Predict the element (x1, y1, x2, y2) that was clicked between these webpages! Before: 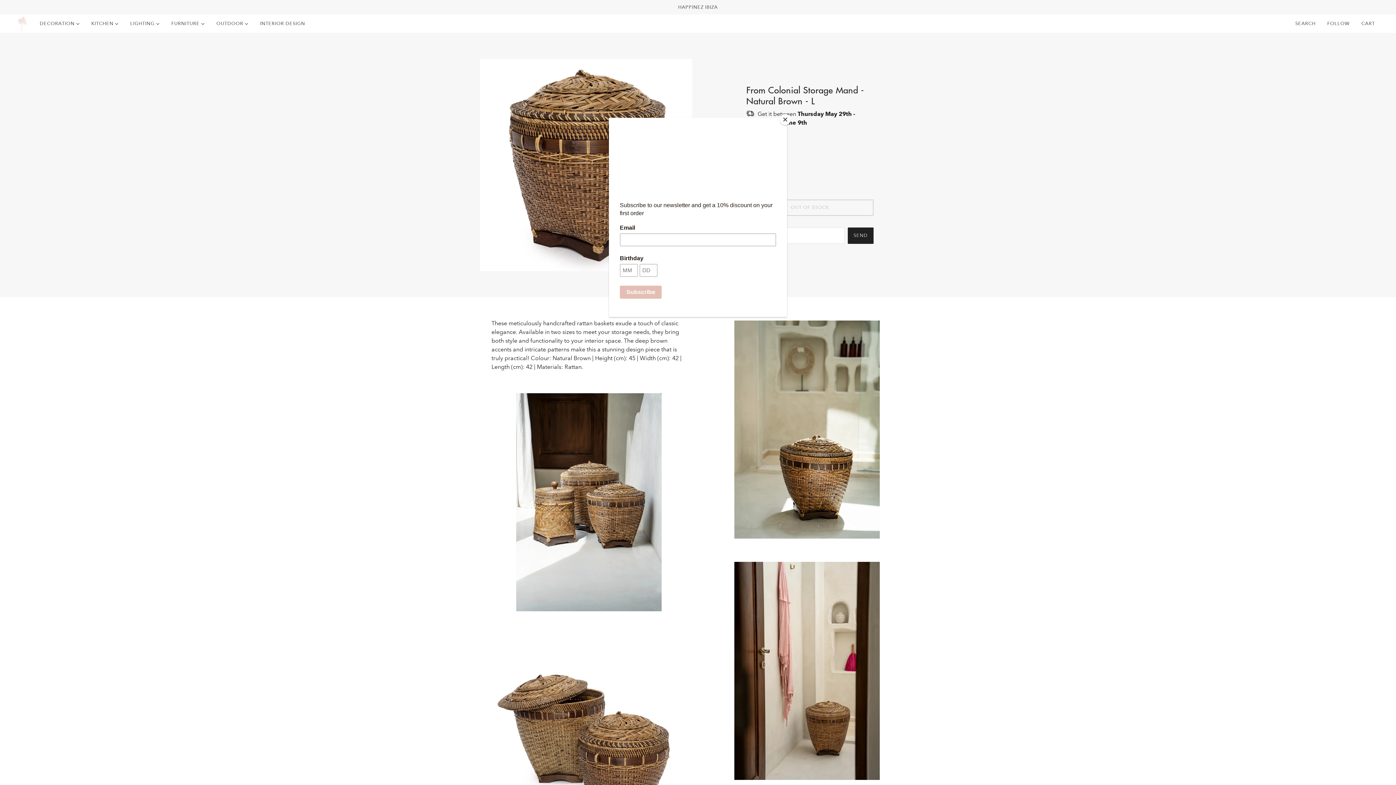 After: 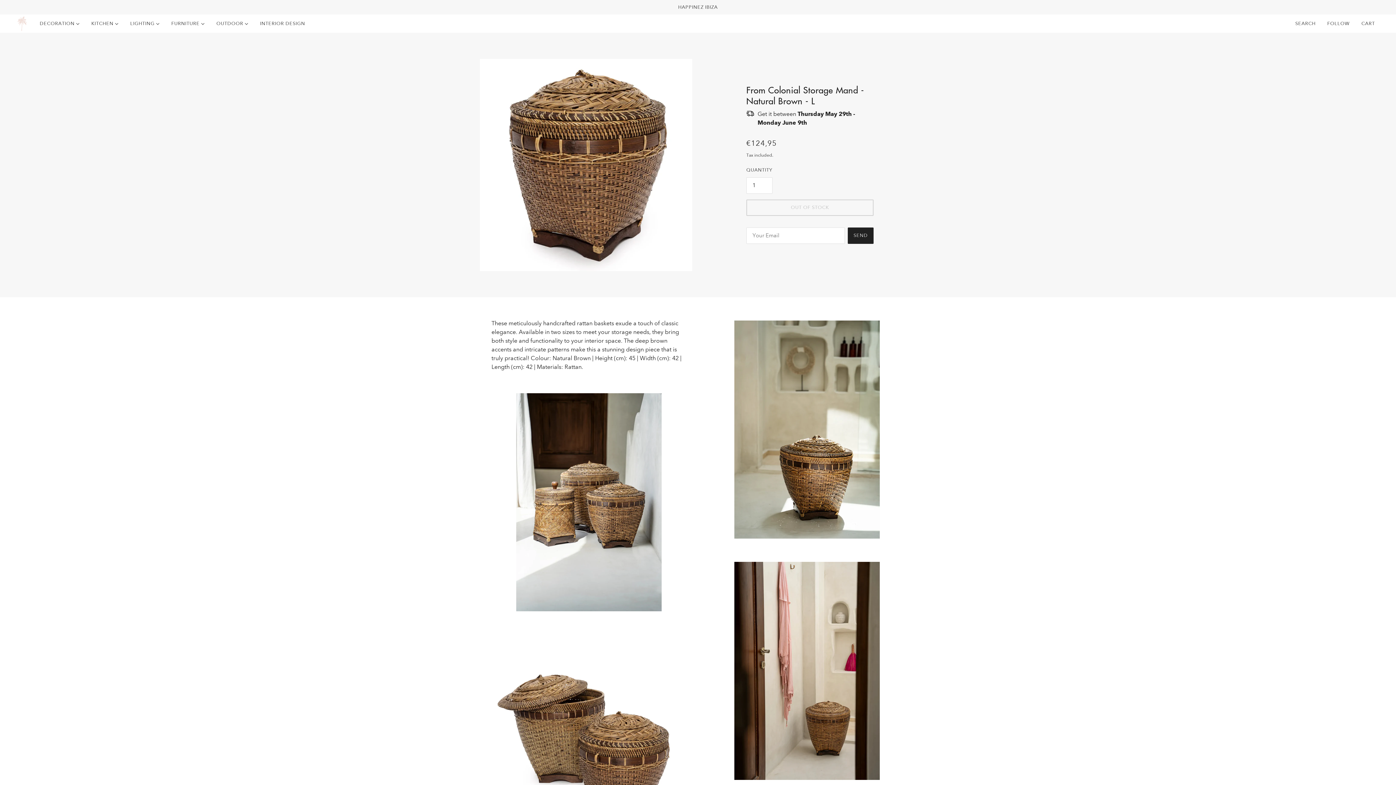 Action: bbox: (780, 114, 790, 125) label: Close